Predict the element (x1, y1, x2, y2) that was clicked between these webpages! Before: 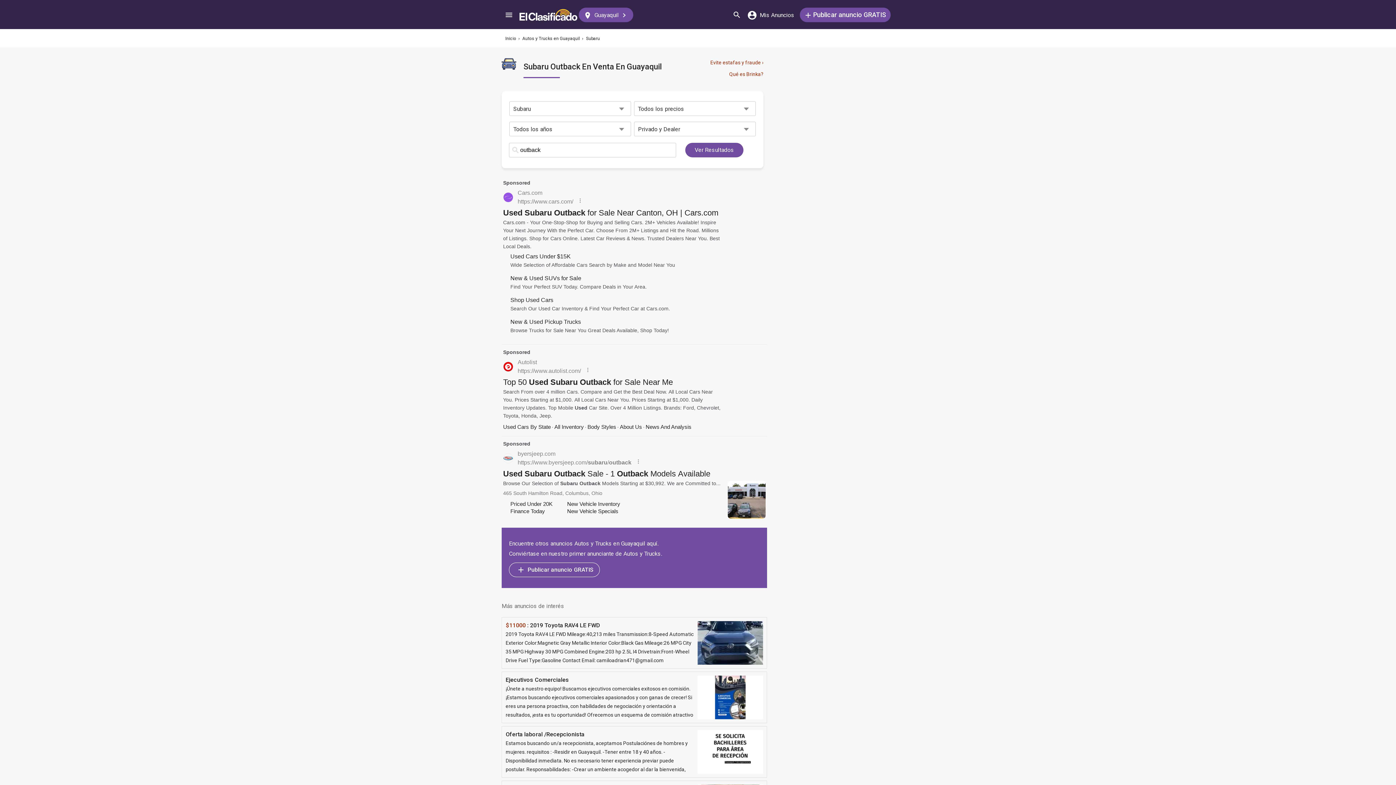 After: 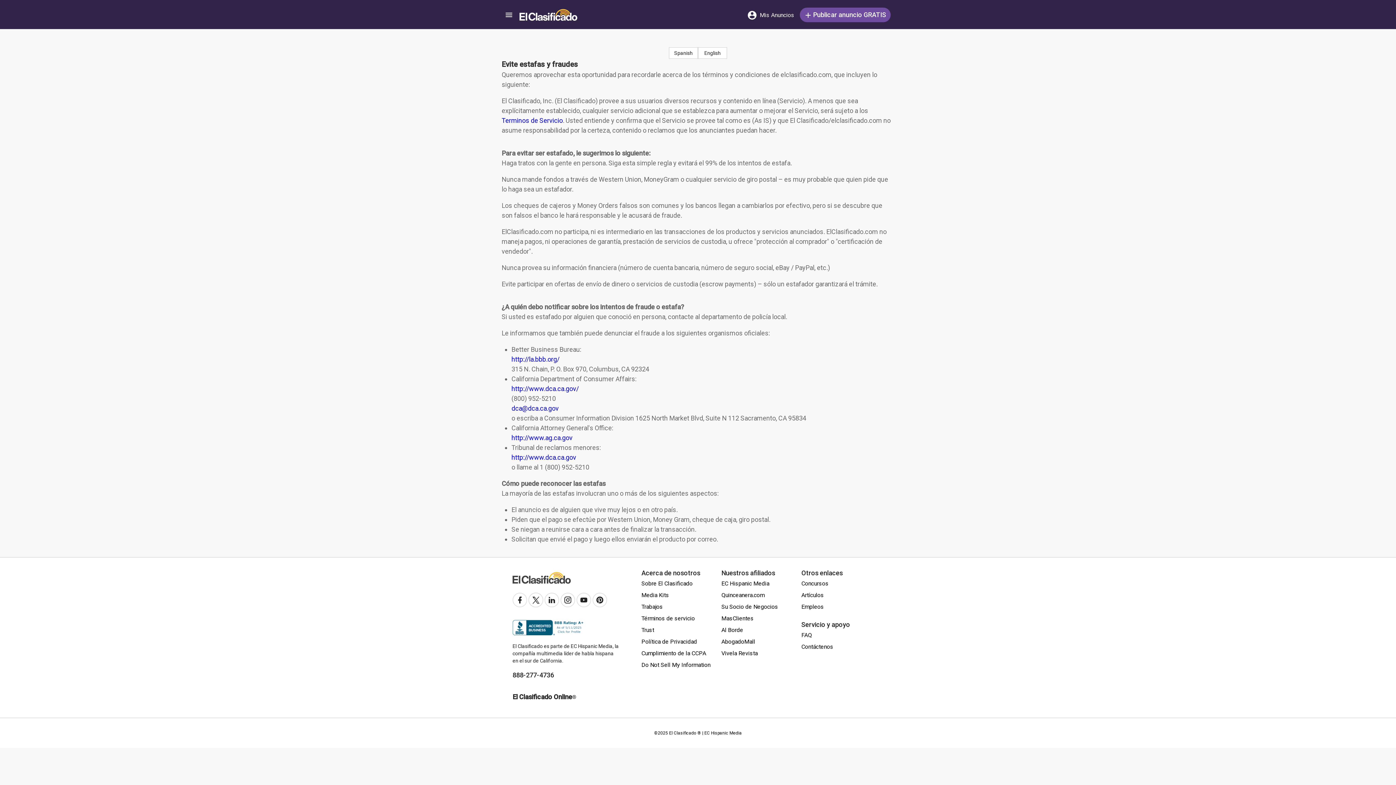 Action: bbox: (710, 59, 763, 65) label: Evite estafas y fraude ›